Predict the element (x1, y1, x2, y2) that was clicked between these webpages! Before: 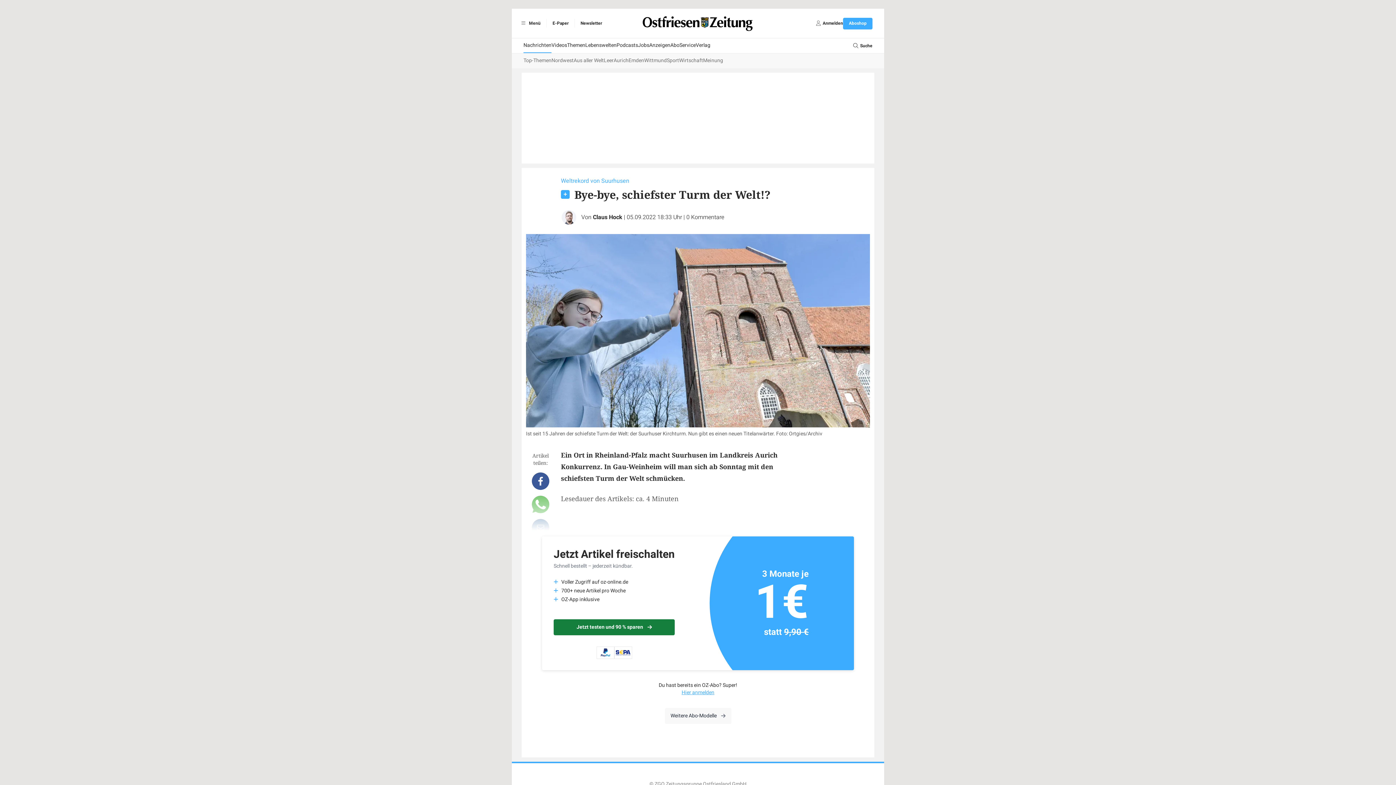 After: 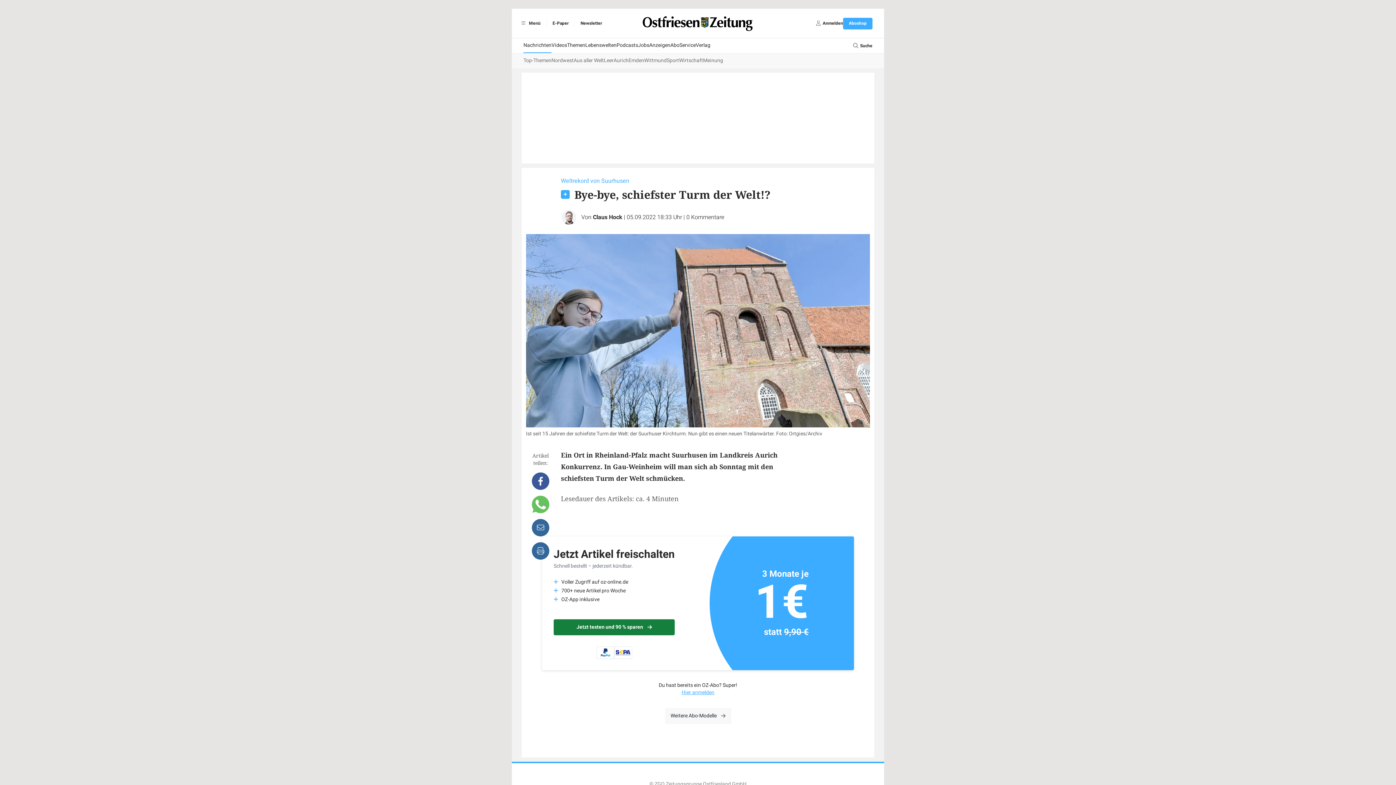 Action: bbox: (532, 472, 549, 490)